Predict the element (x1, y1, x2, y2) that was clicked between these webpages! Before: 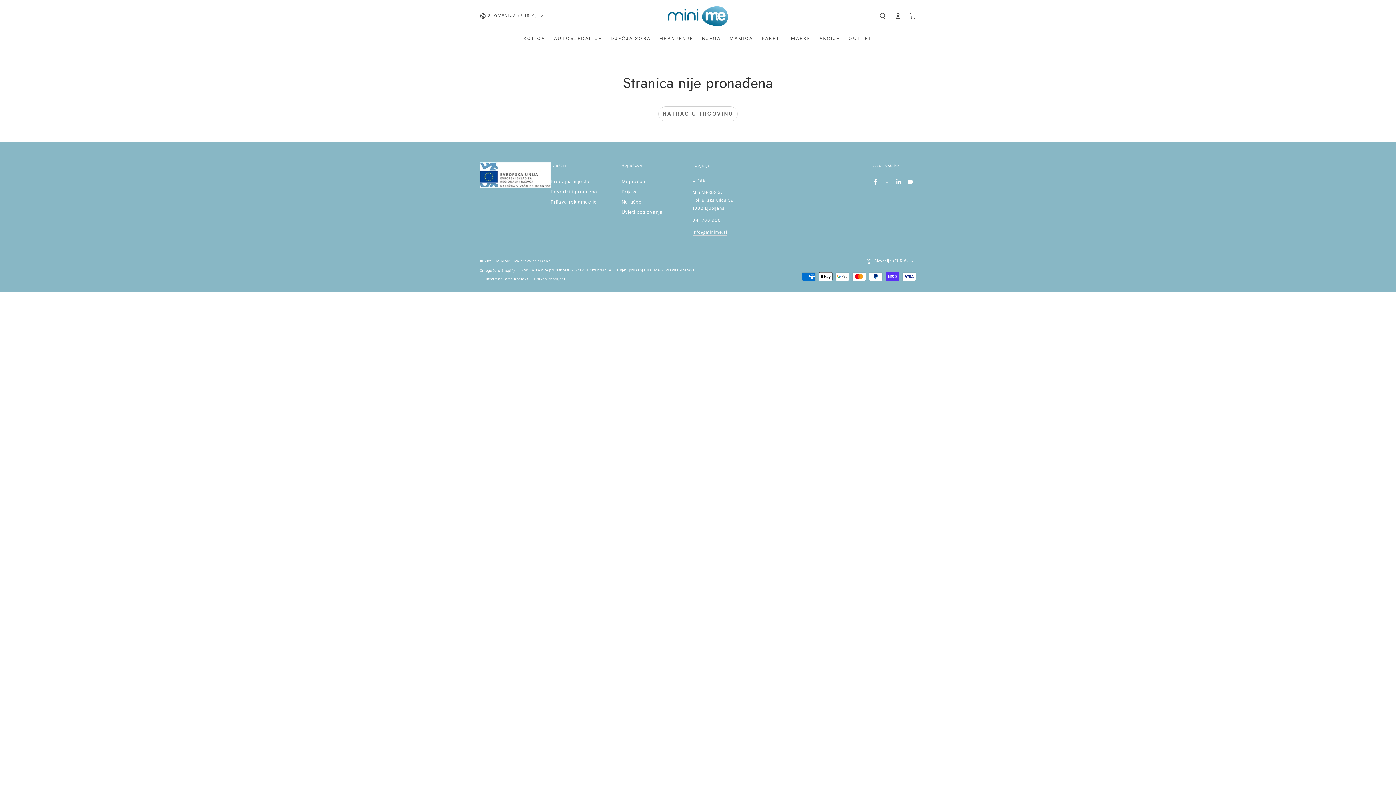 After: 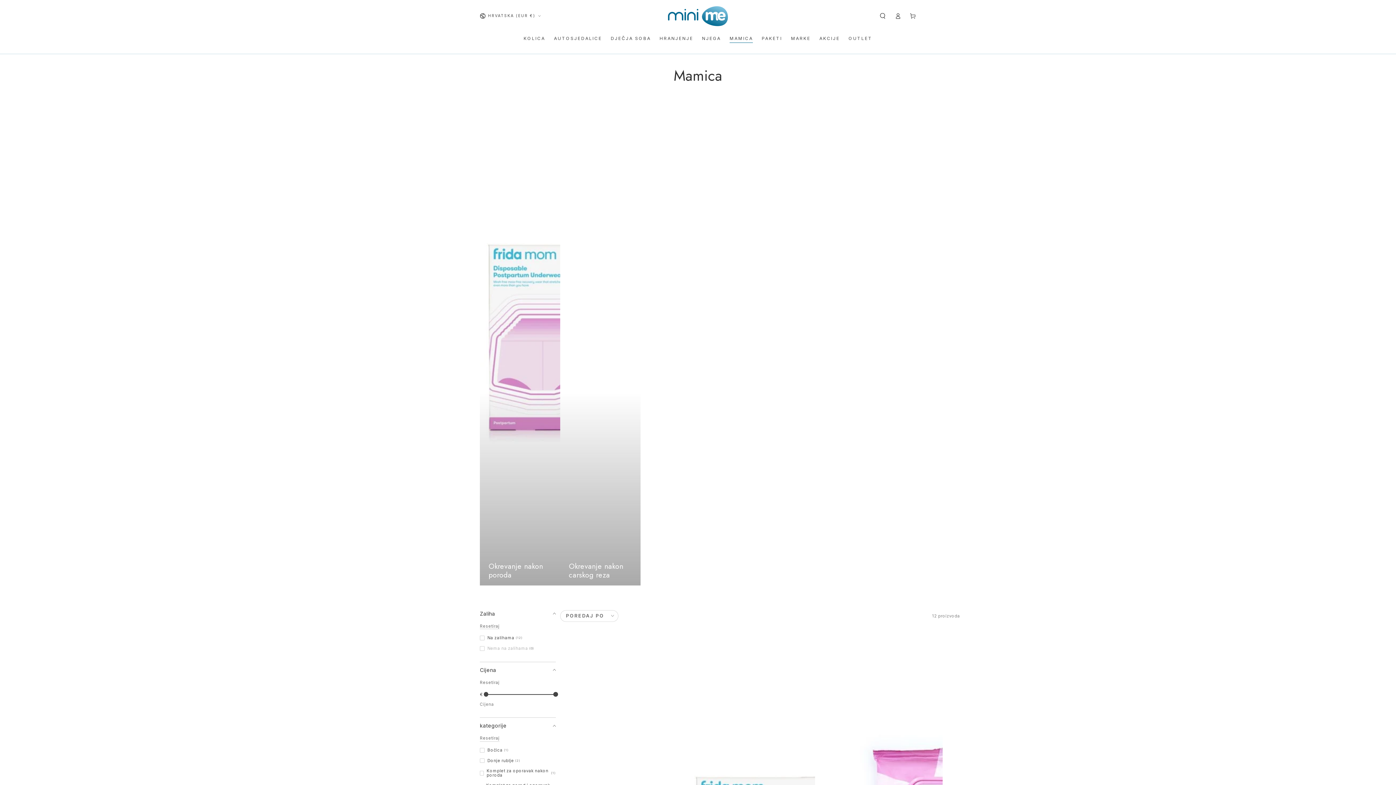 Action: label: MAMICA bbox: (725, 30, 757, 46)